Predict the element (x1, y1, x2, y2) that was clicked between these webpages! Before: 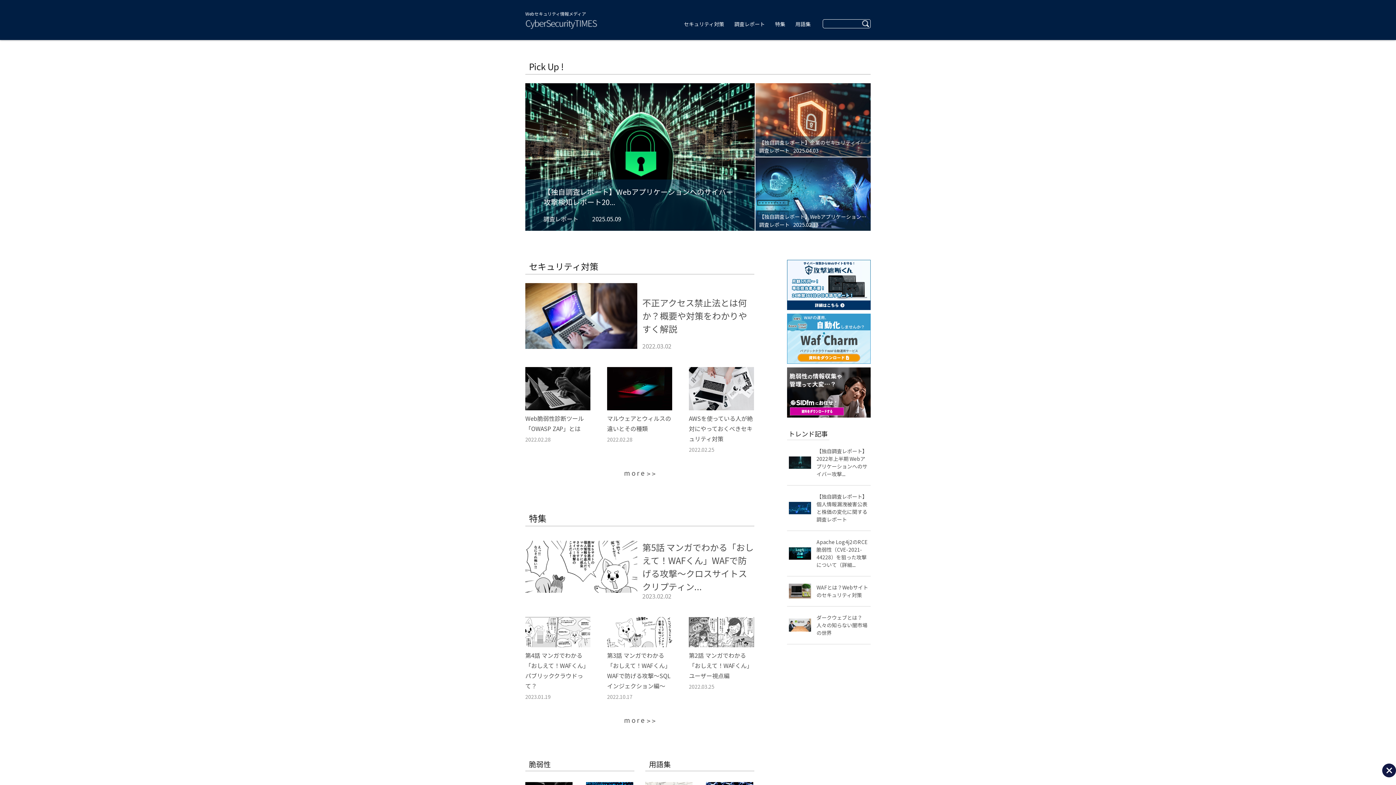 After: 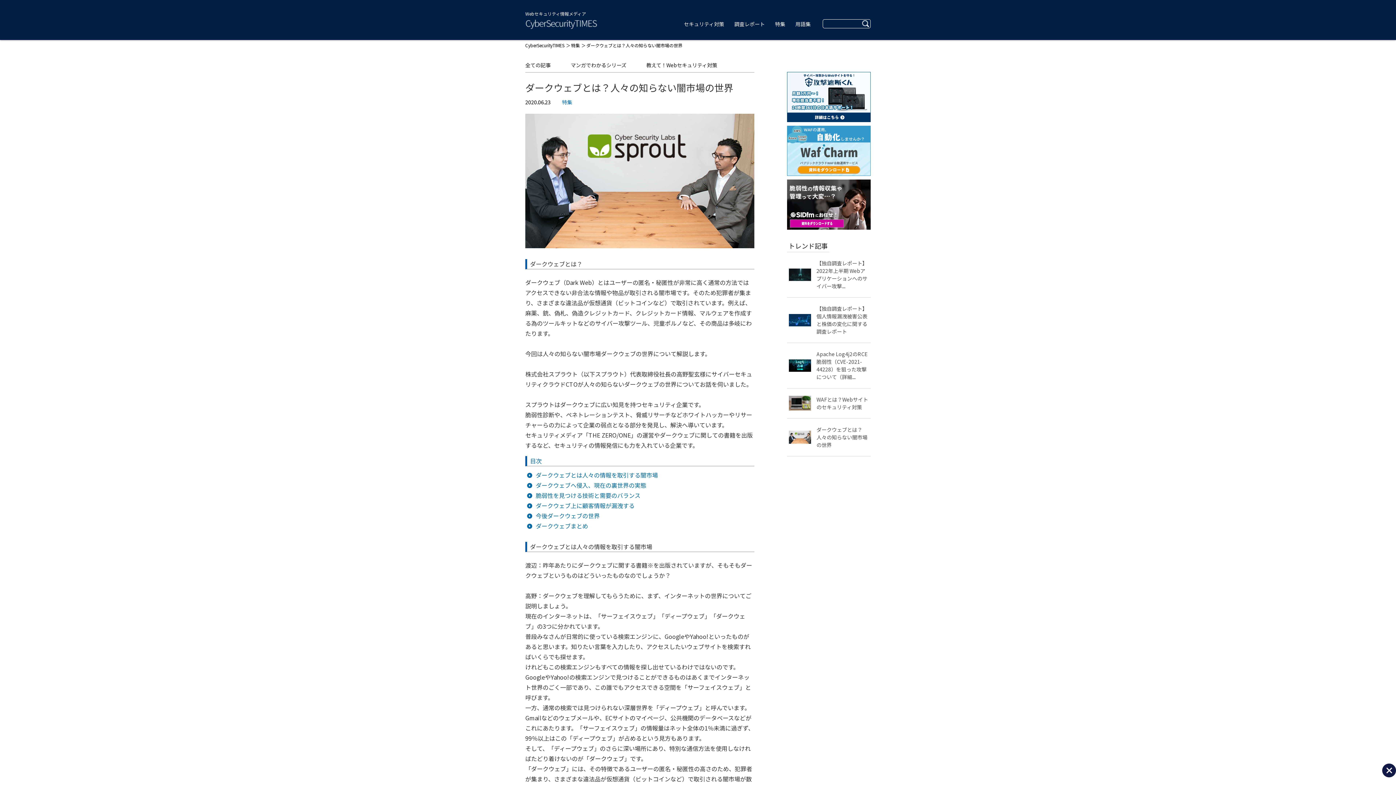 Action: label: 	ダークウェブとは？人々の知らない闇市場の世界 bbox: (787, 606, 870, 644)